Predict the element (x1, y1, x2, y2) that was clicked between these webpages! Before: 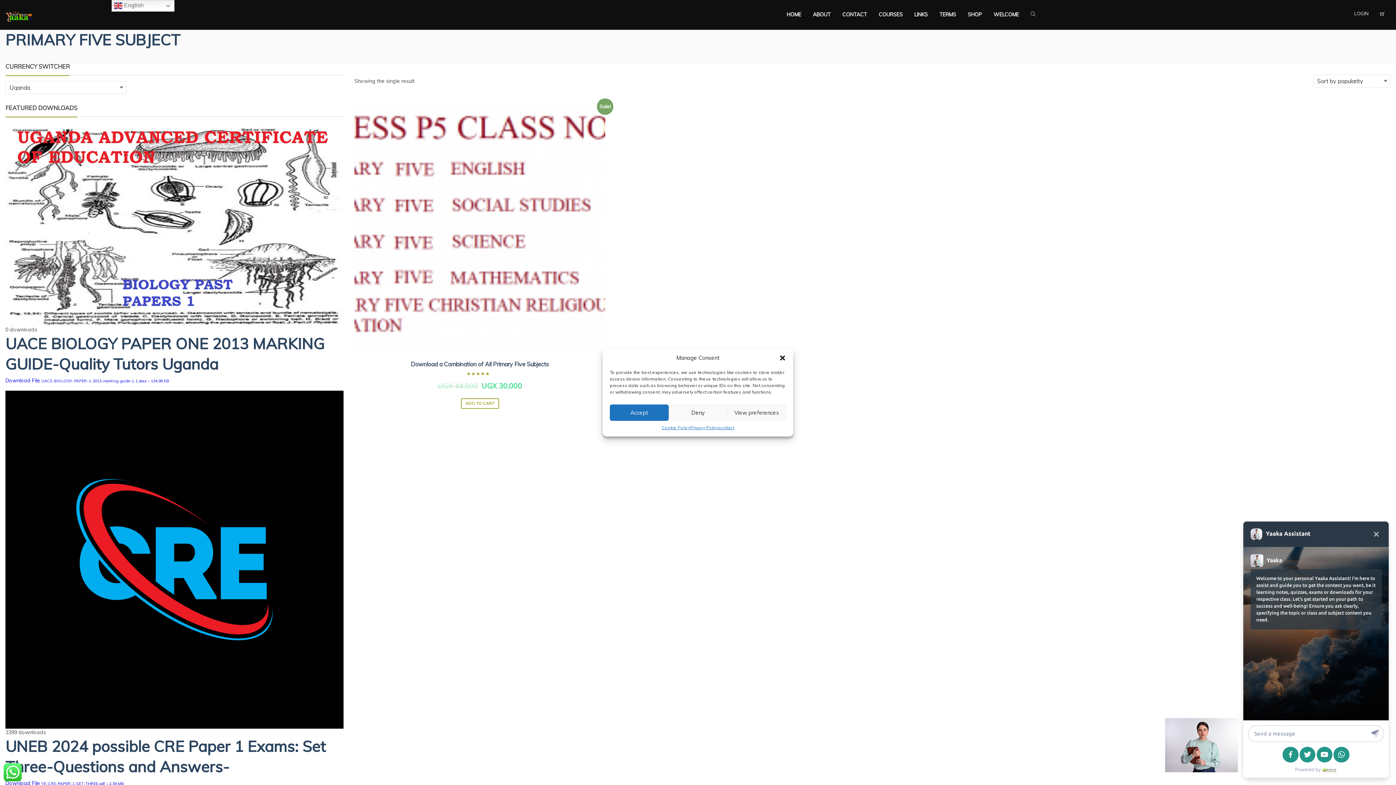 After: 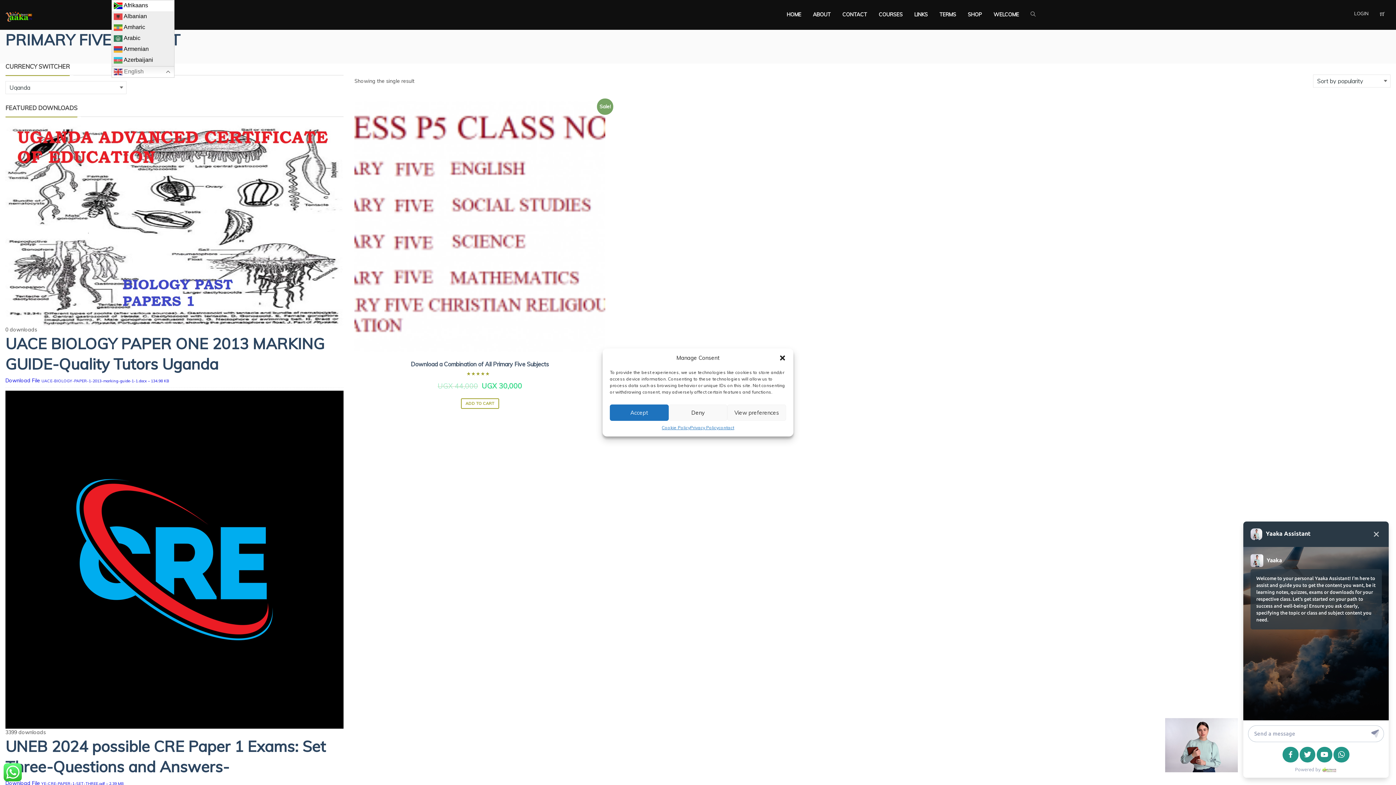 Action: label:  English bbox: (111, 0, 174, 11)